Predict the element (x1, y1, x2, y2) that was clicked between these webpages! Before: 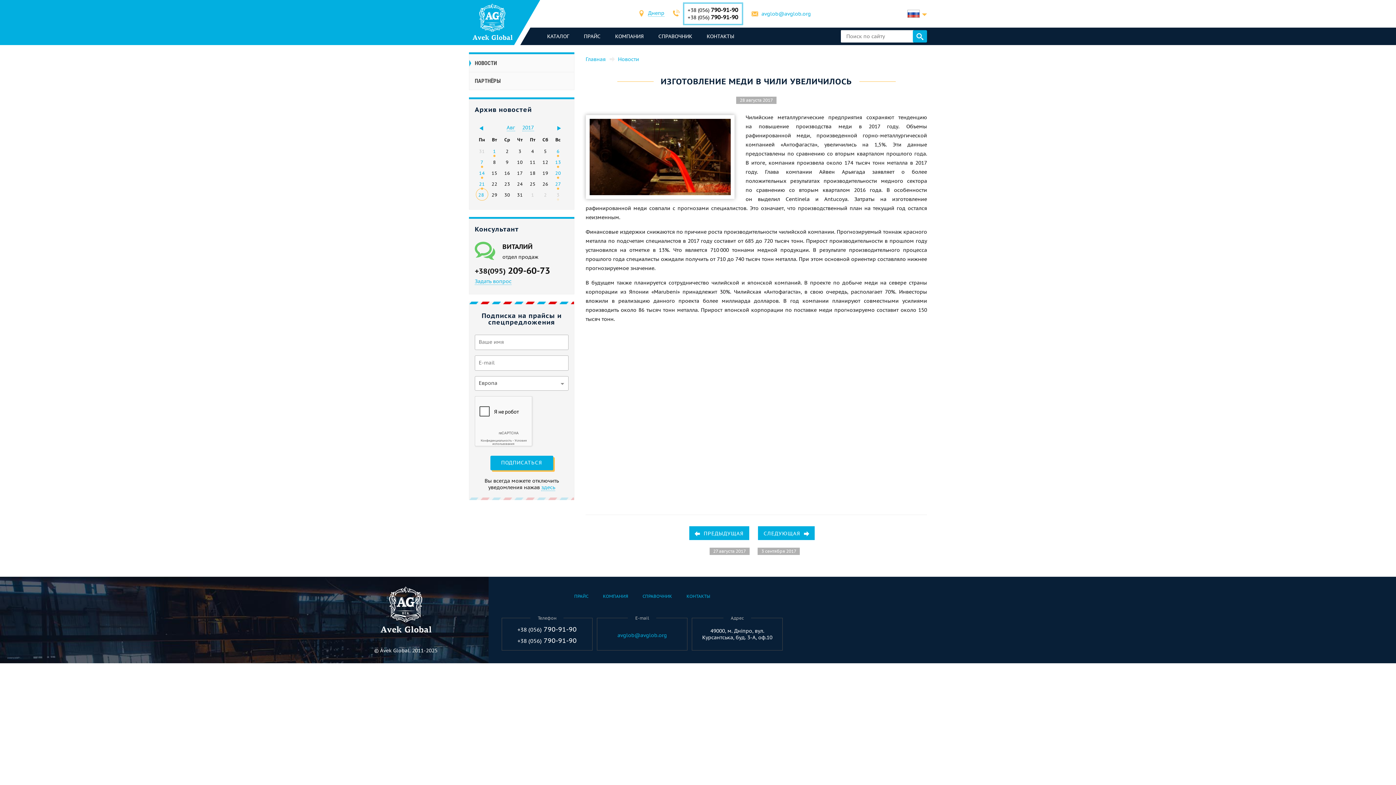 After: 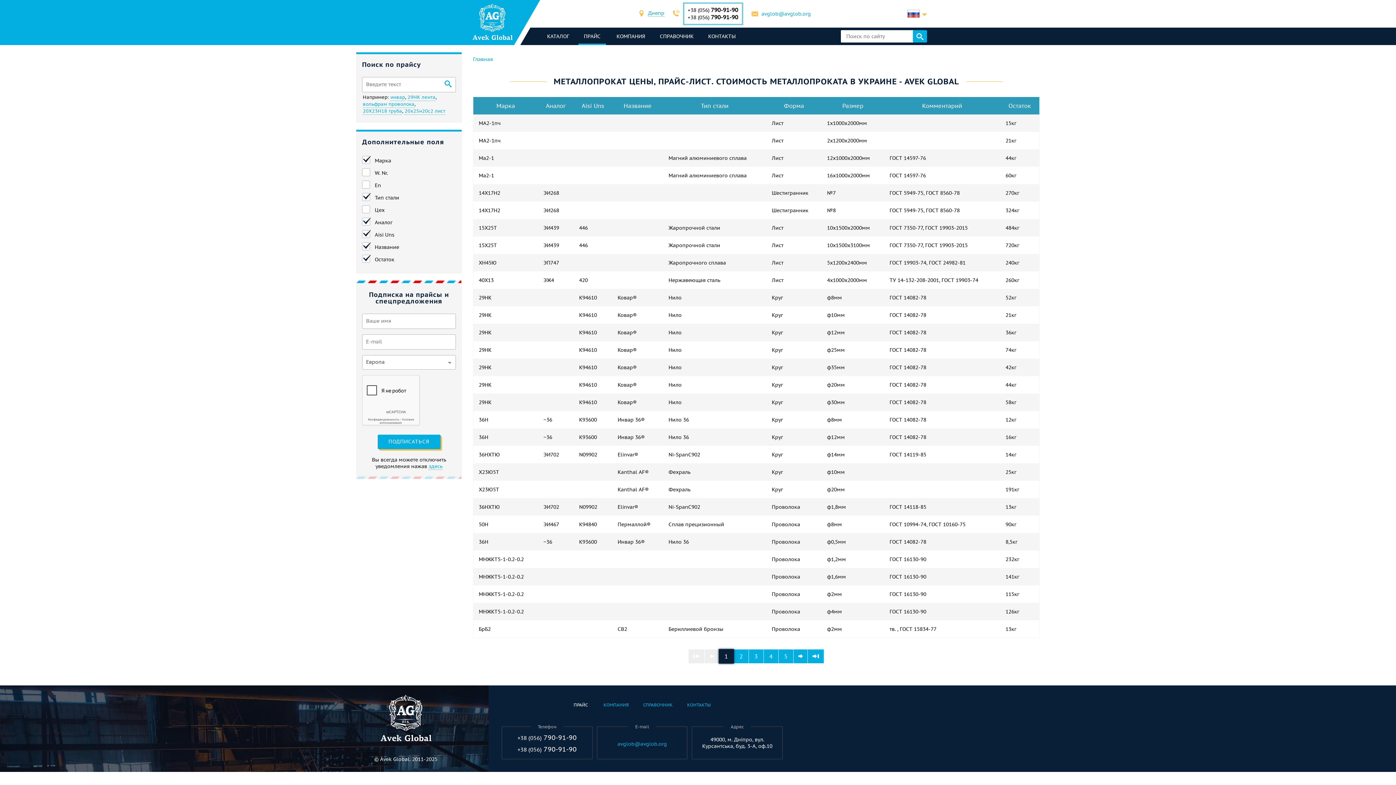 Action: bbox: (578, 27, 606, 45) label: ПРАЙС